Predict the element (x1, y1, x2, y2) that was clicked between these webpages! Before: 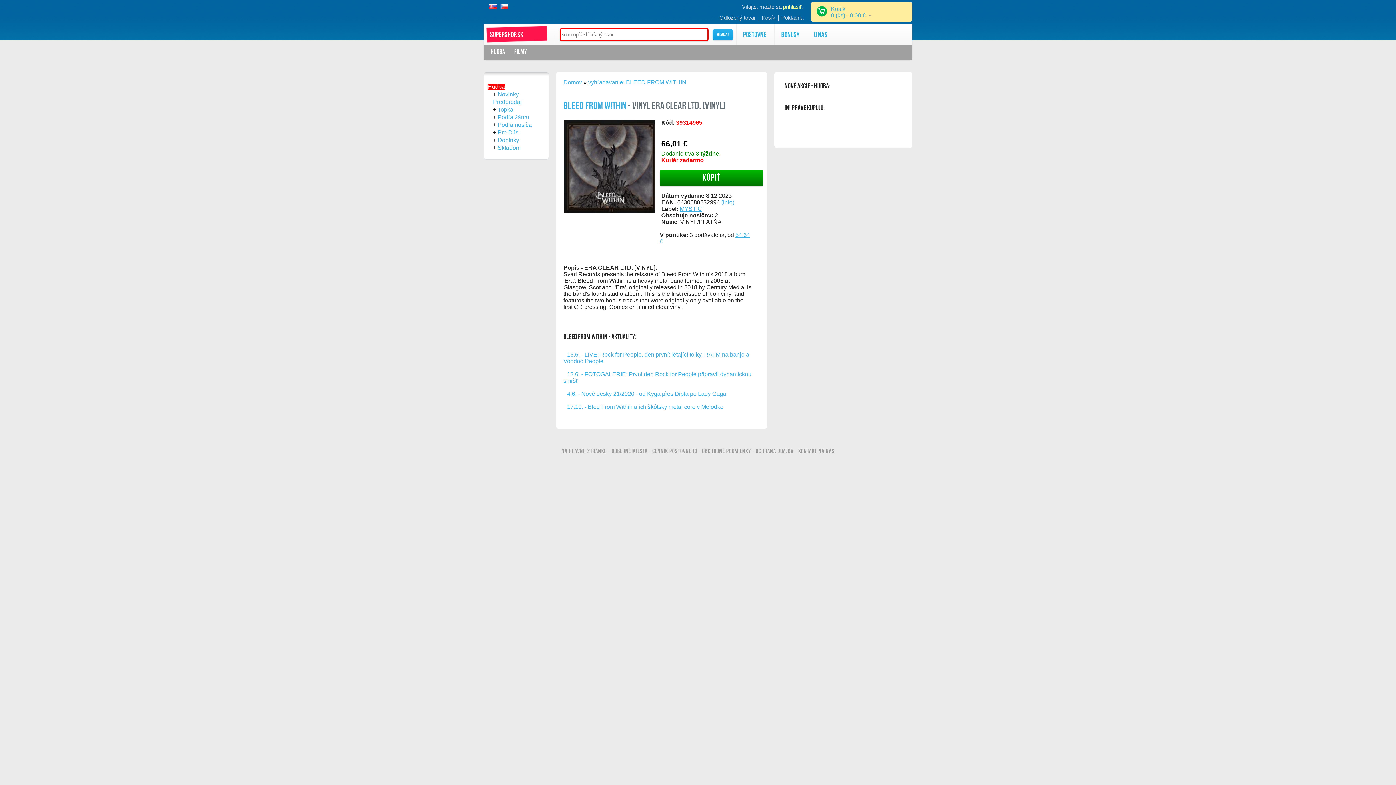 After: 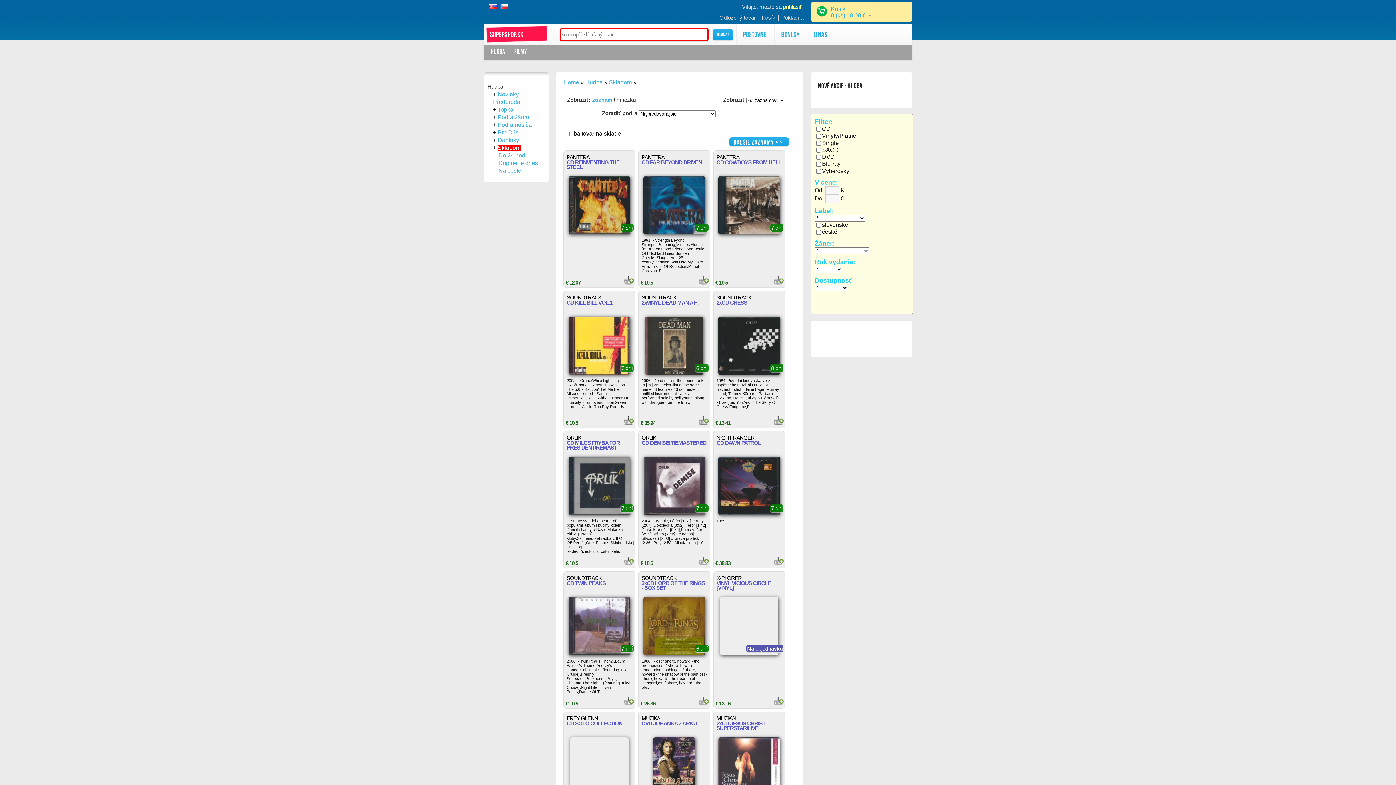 Action: label: Skladom bbox: (497, 144, 520, 151)